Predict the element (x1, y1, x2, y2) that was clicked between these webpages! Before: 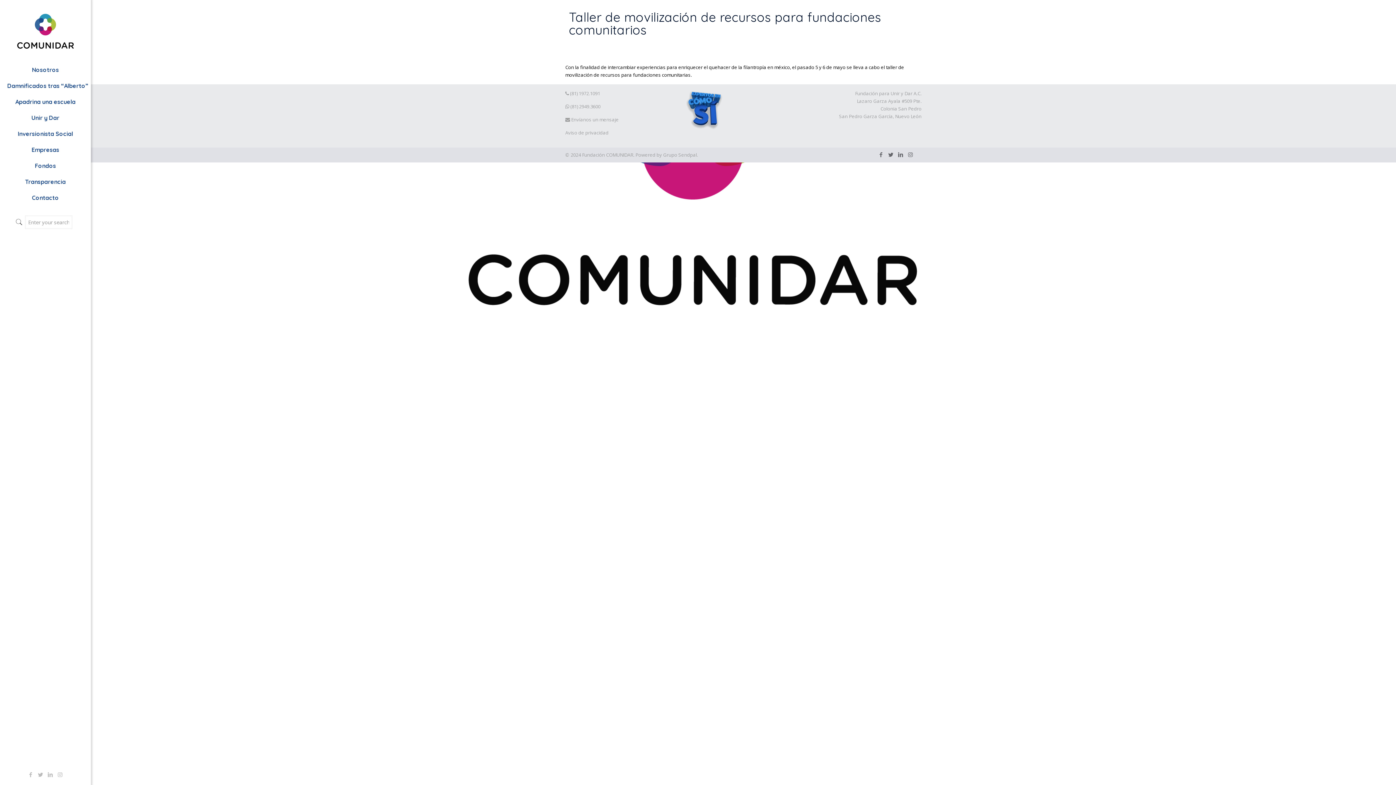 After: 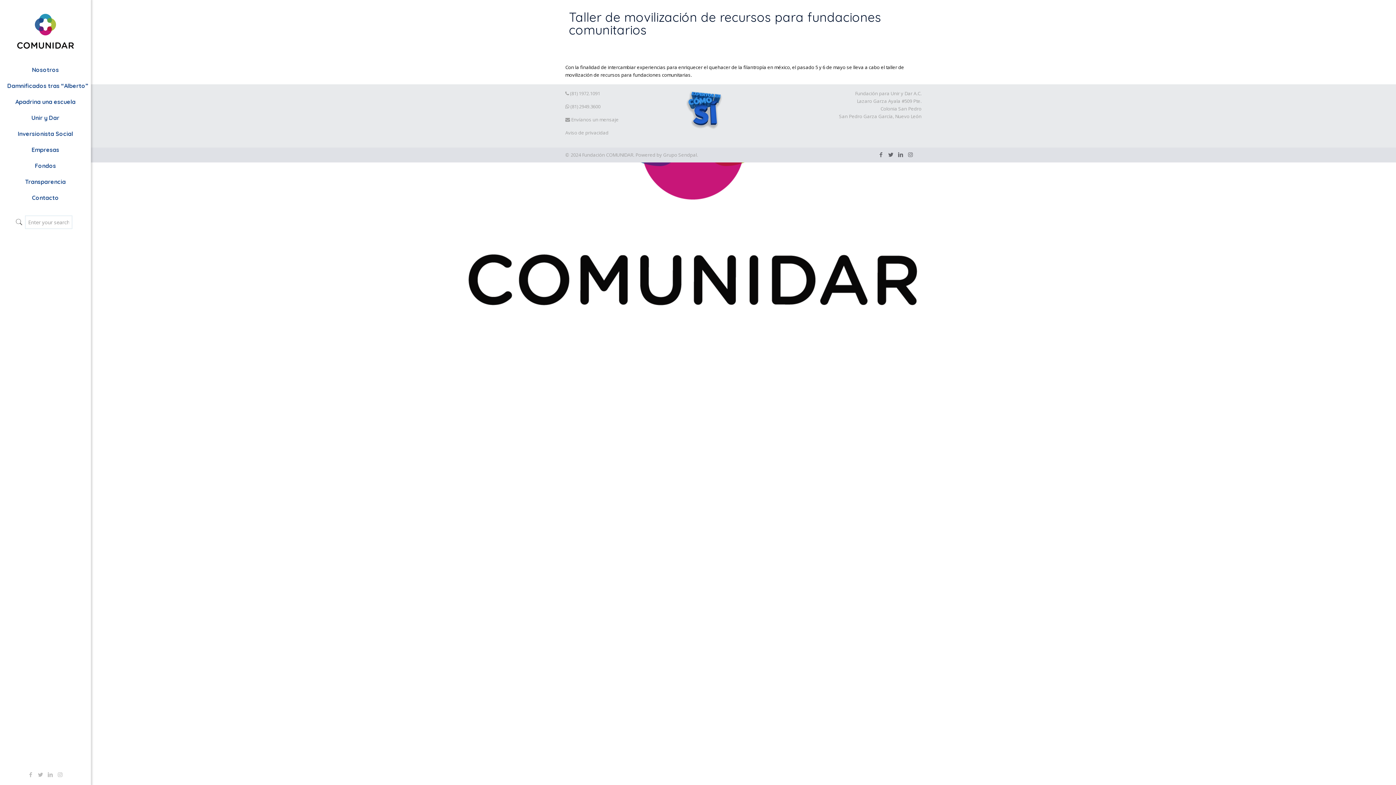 Action: bbox: (13, 217, 72, 229)